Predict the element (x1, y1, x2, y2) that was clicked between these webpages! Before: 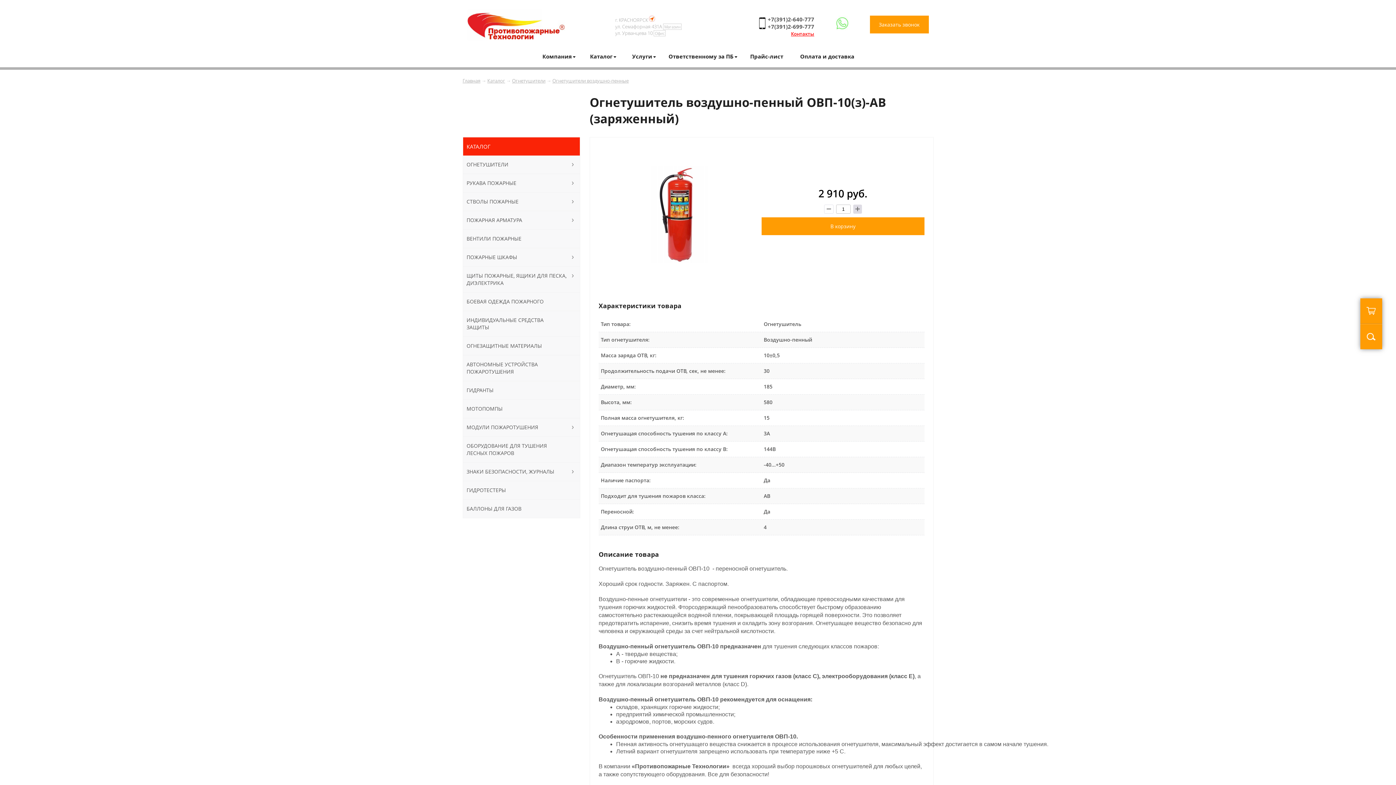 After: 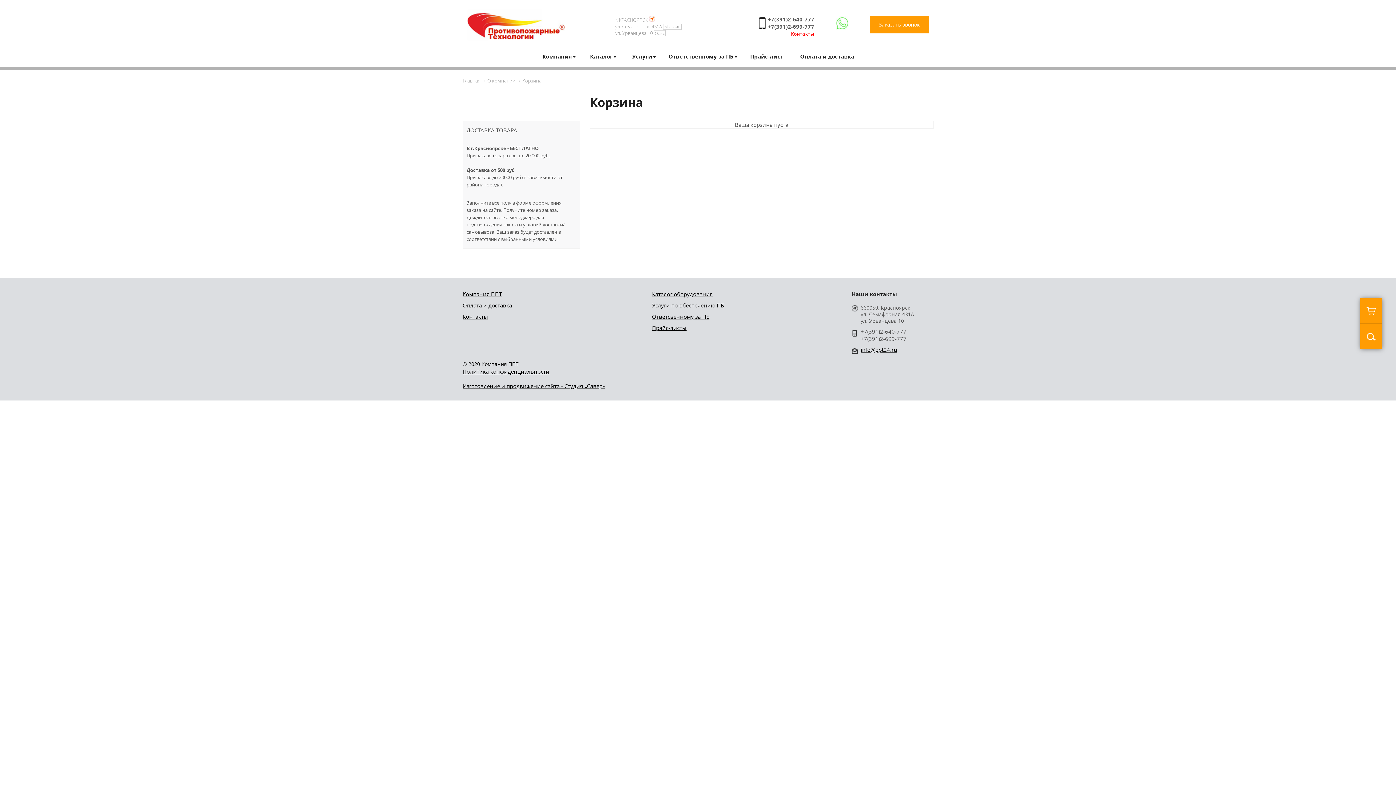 Action: bbox: (1366, 309, 1376, 317)